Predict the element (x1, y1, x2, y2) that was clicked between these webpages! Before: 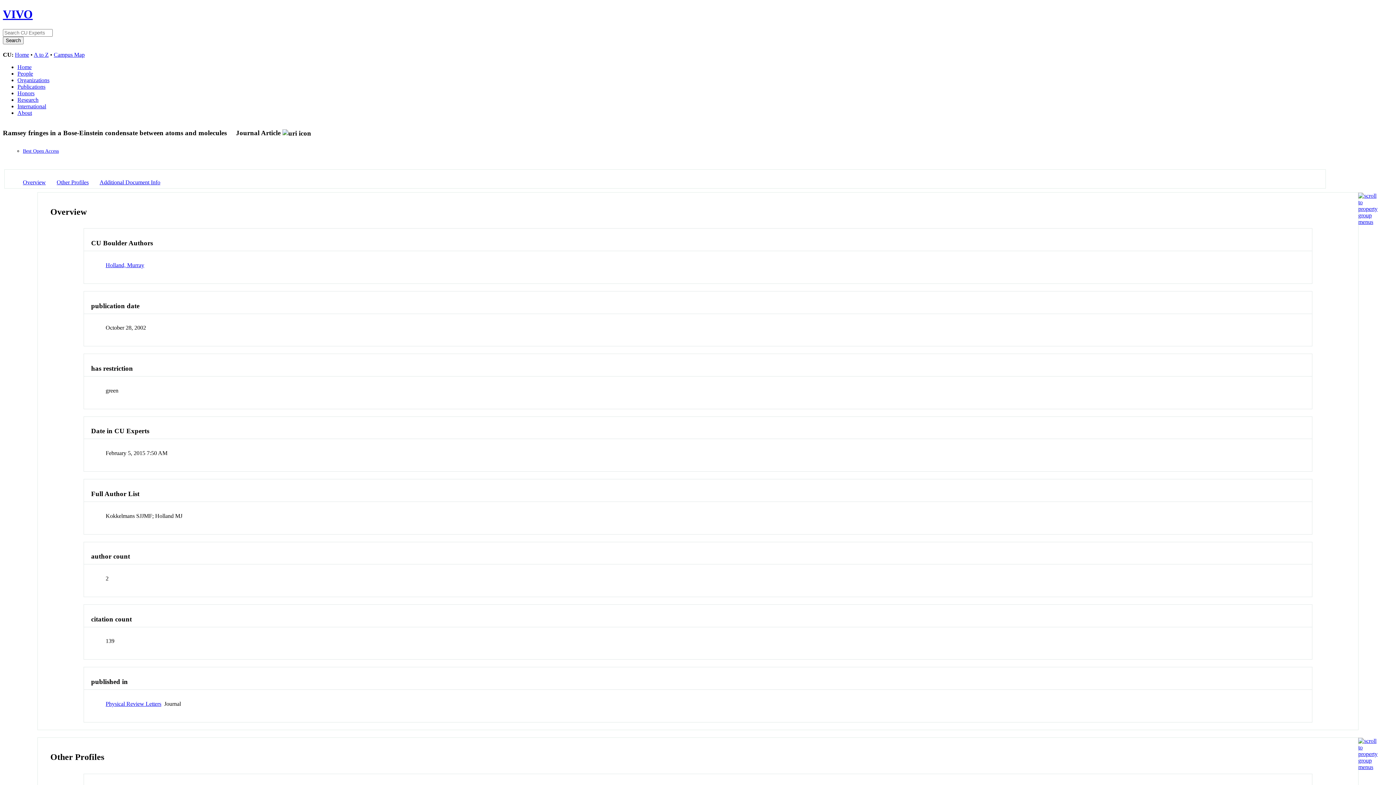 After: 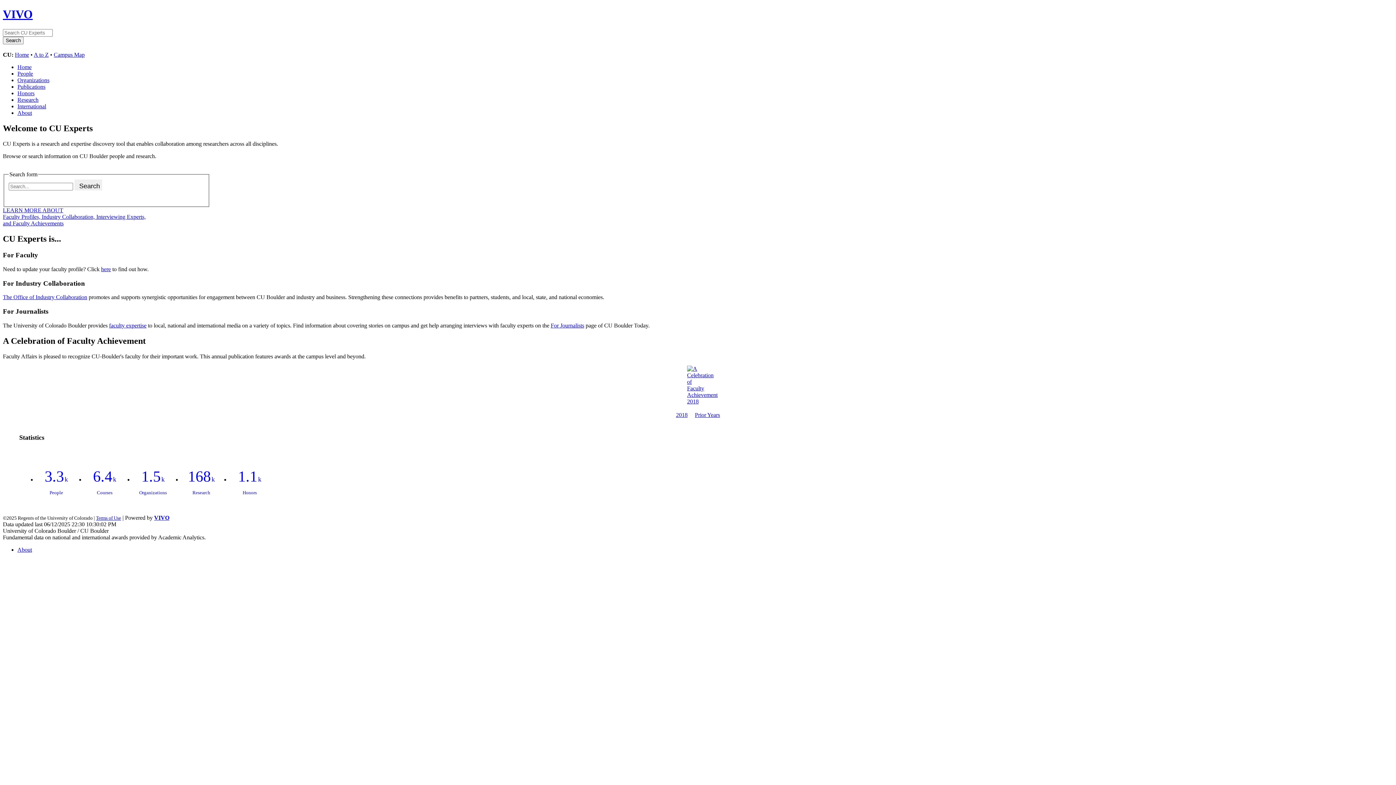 Action: bbox: (2, 7, 32, 20) label: VIVO